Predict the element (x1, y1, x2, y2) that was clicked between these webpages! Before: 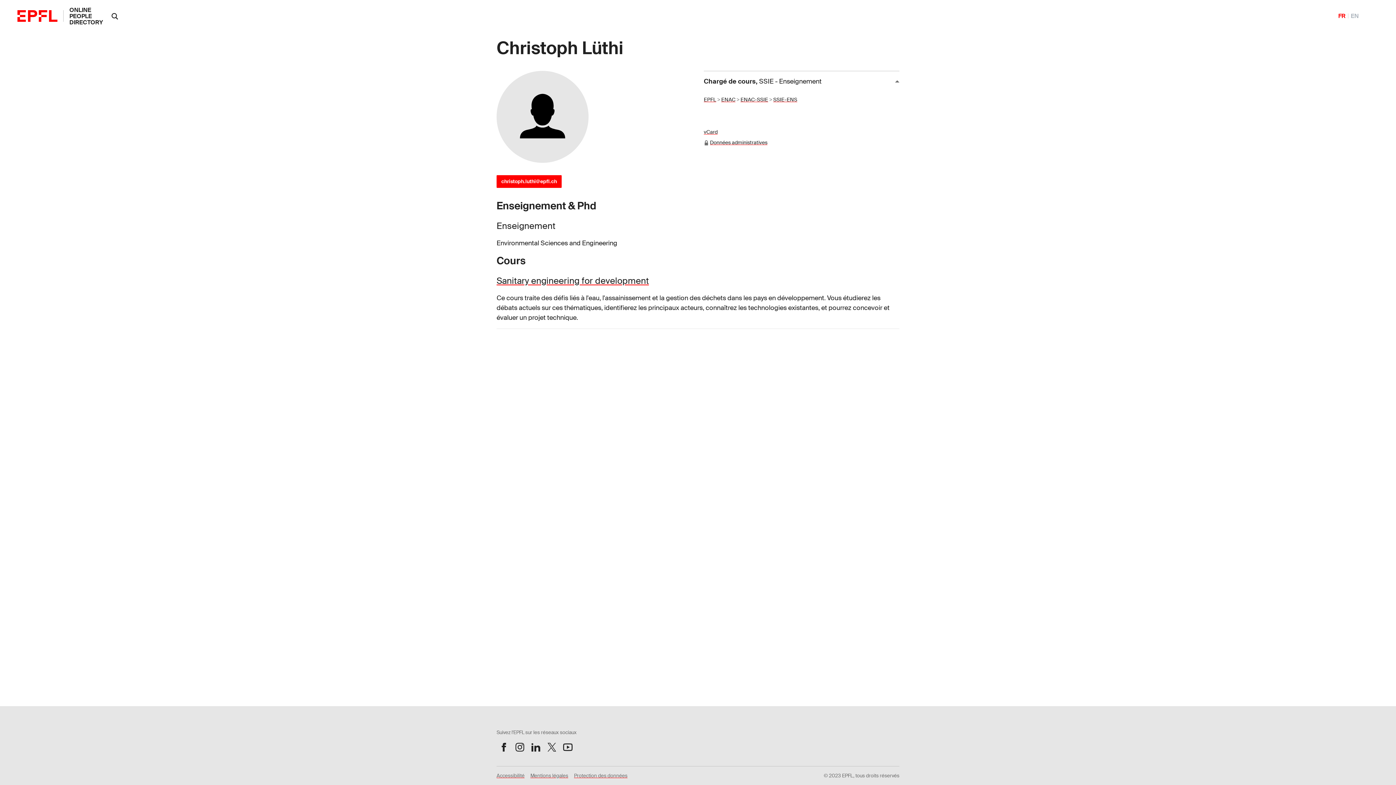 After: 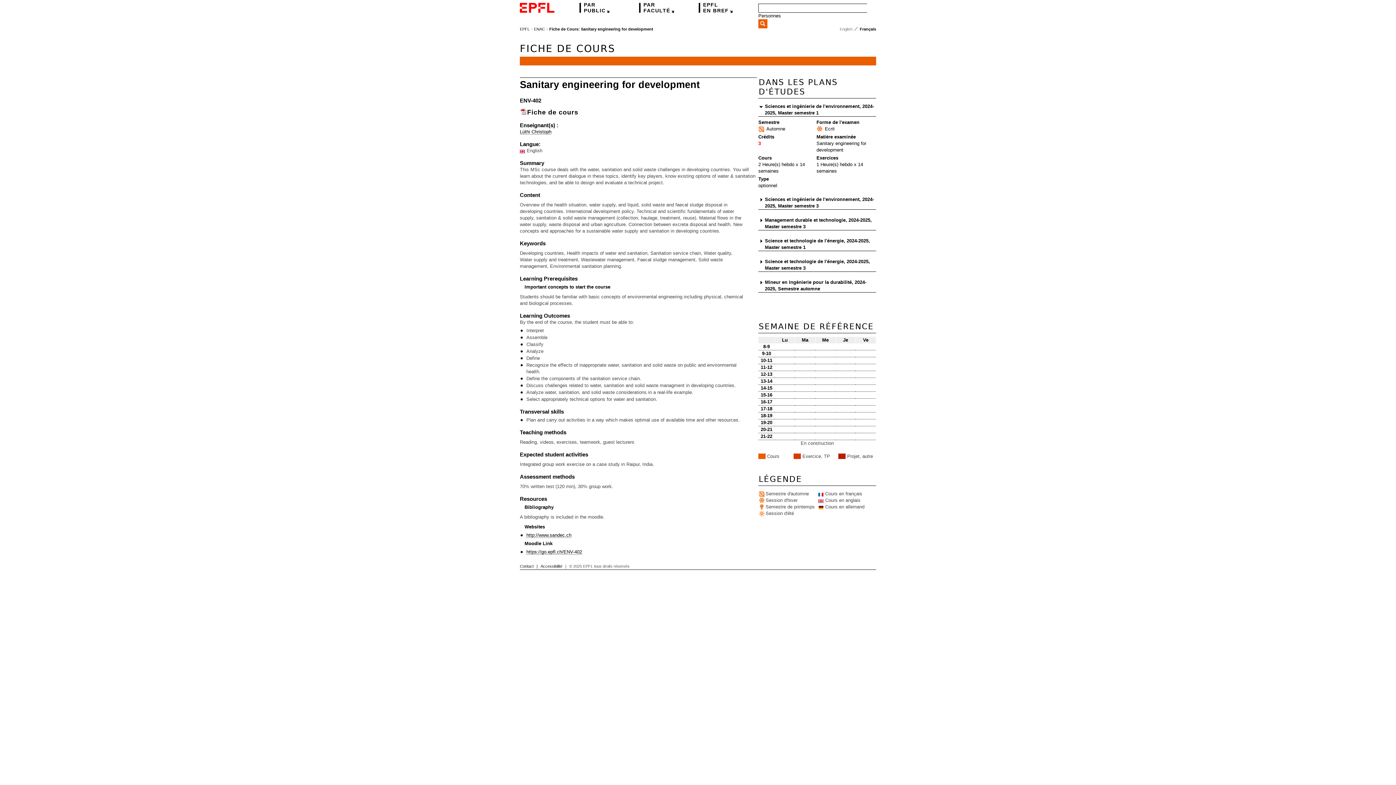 Action: bbox: (496, 275, 649, 286) label: Sanitary engineering for development